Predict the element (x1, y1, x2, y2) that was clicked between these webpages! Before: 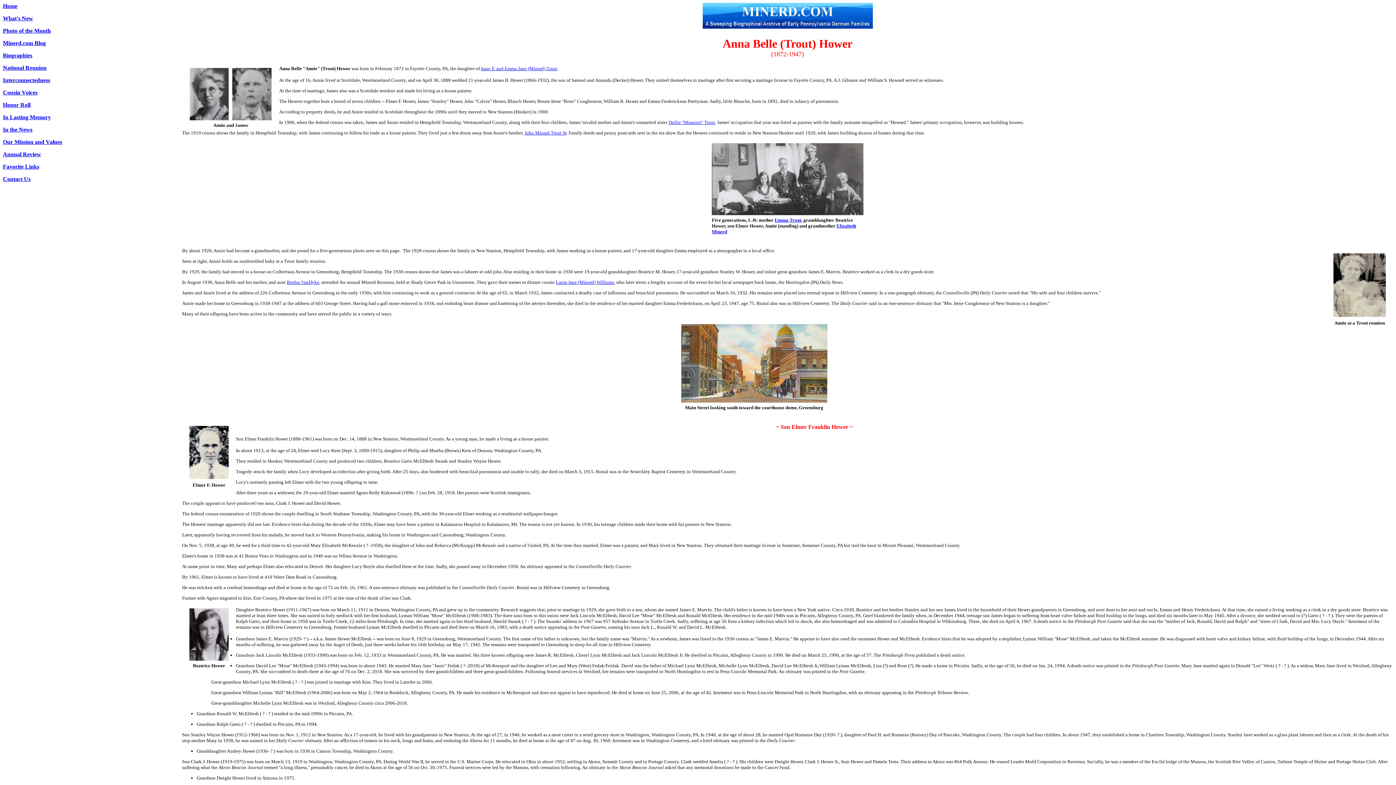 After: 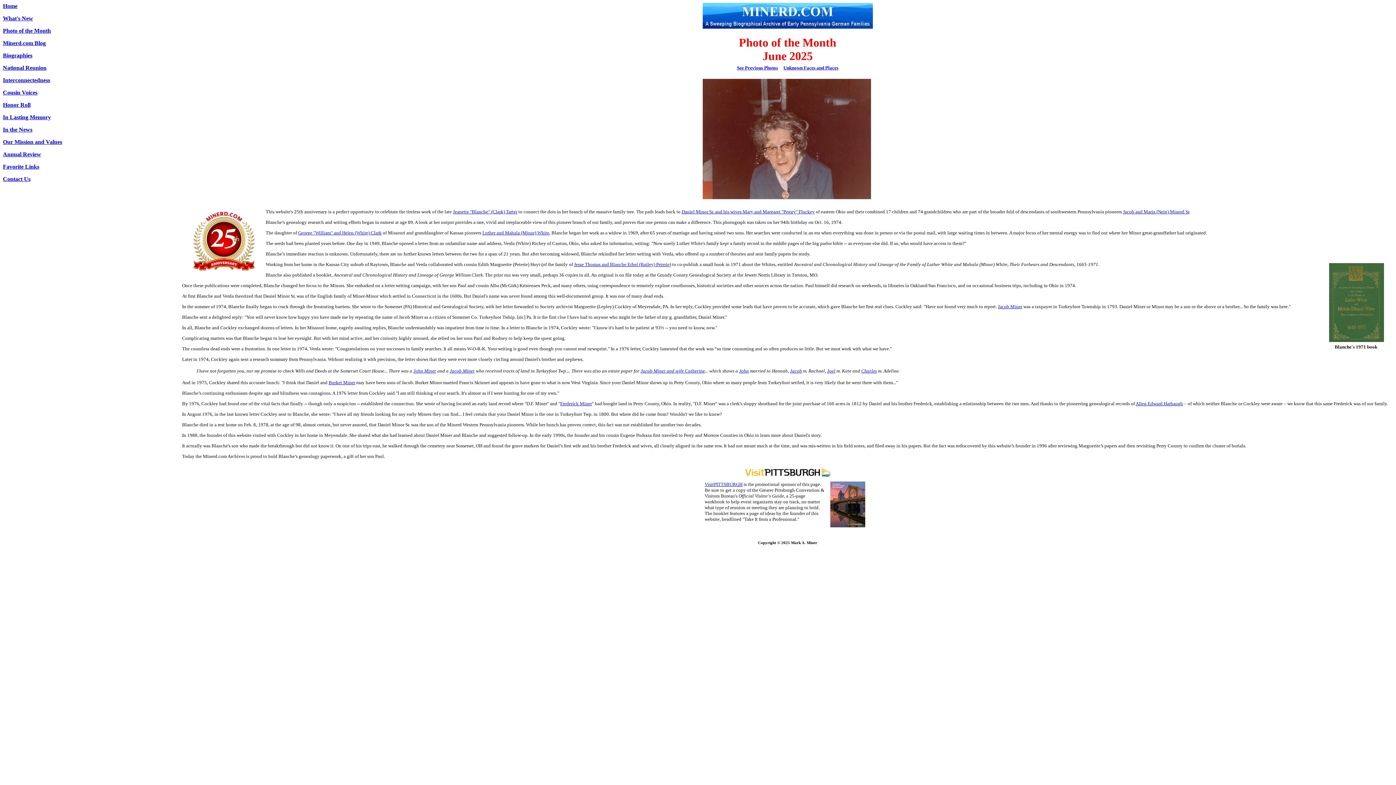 Action: label: Photo of the Month bbox: (2, 27, 50, 33)